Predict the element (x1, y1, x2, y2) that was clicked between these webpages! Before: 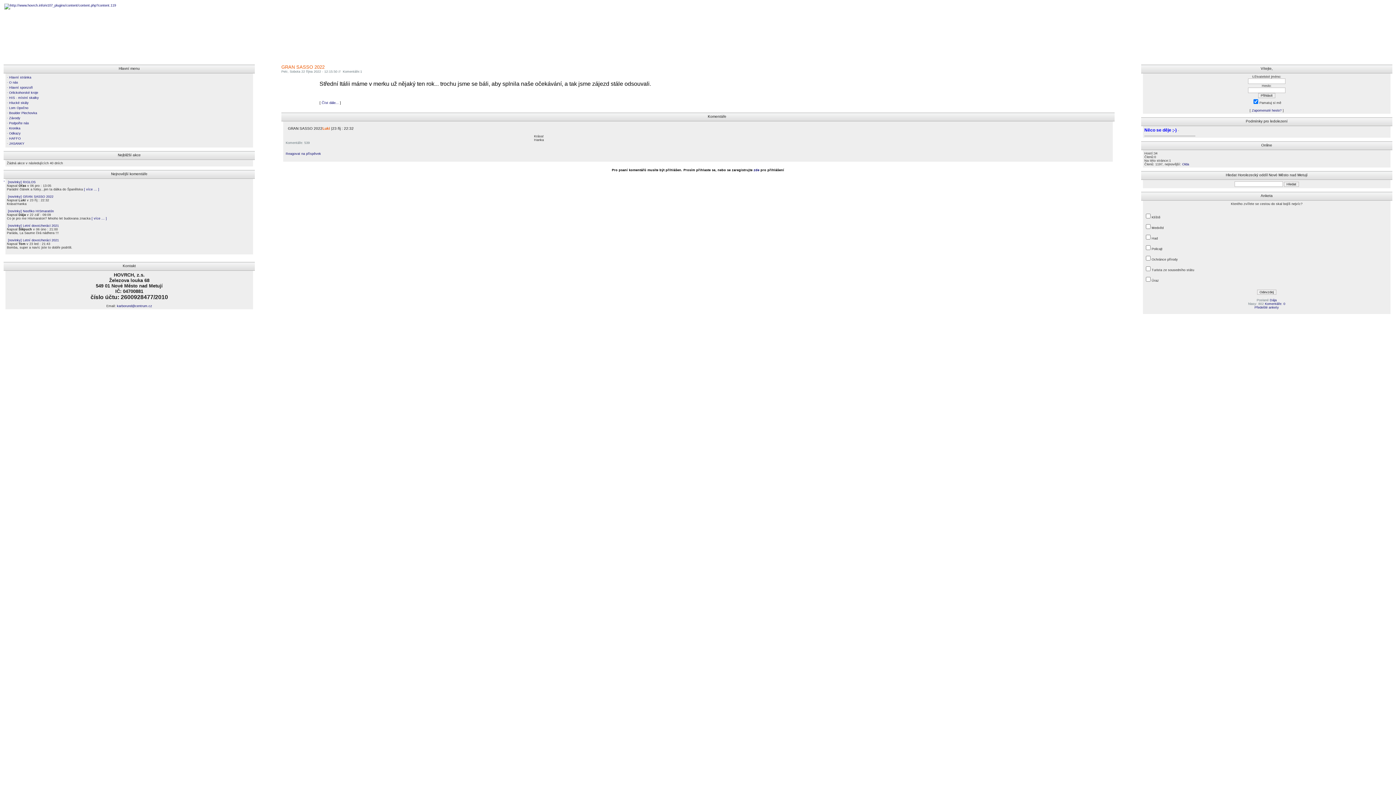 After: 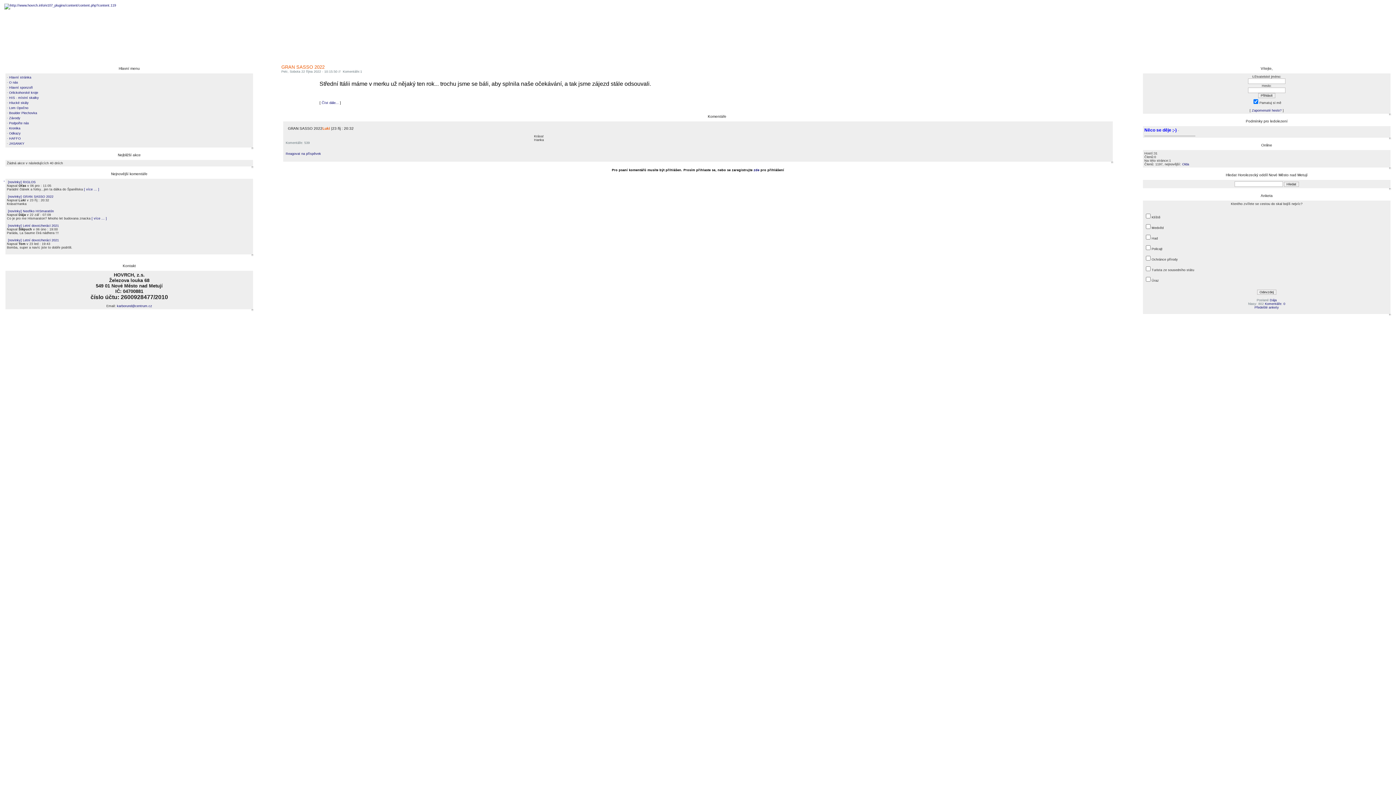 Action: bbox: (342, 69, 362, 73) label: Komentáře:1